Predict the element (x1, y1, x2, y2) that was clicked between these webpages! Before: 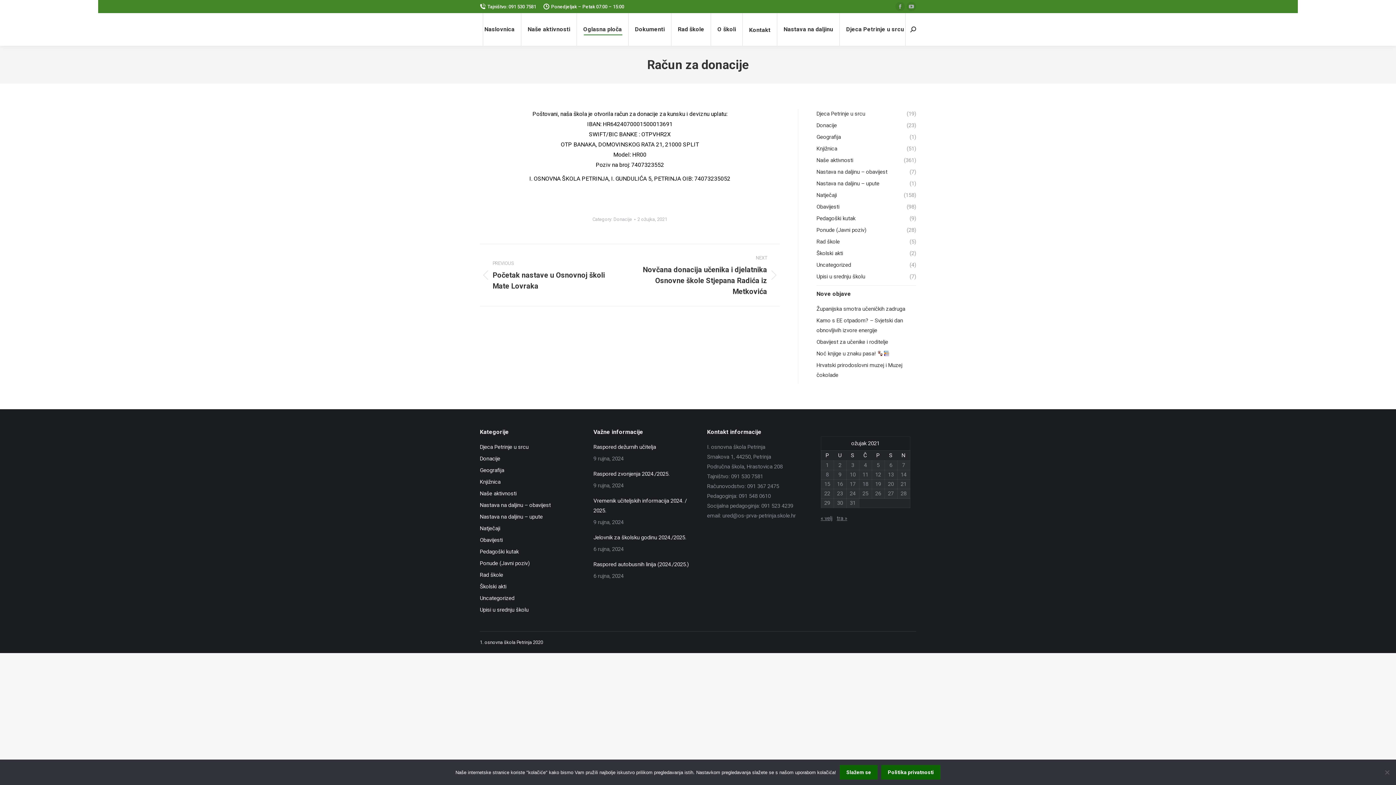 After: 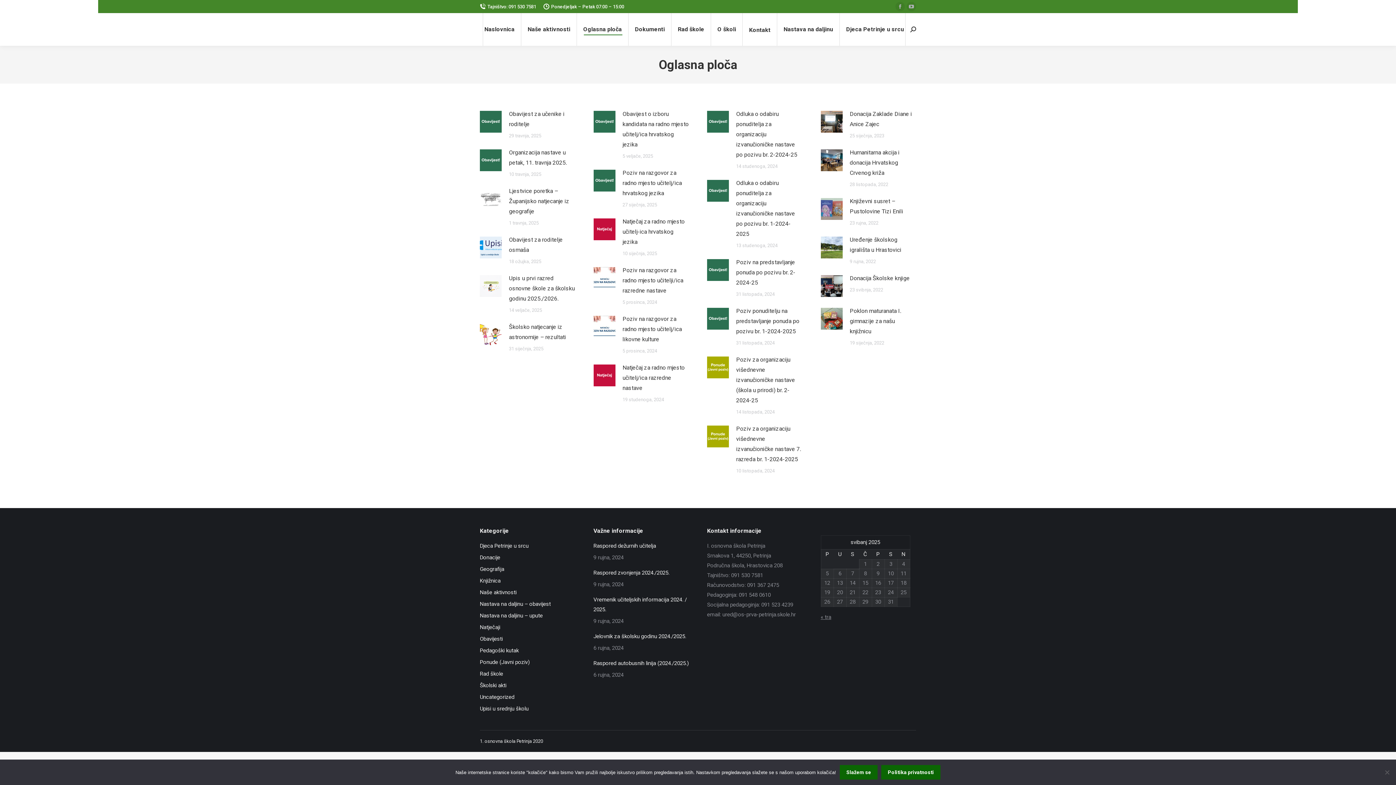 Action: label: Oglasna ploča bbox: (582, 19, 623, 39)